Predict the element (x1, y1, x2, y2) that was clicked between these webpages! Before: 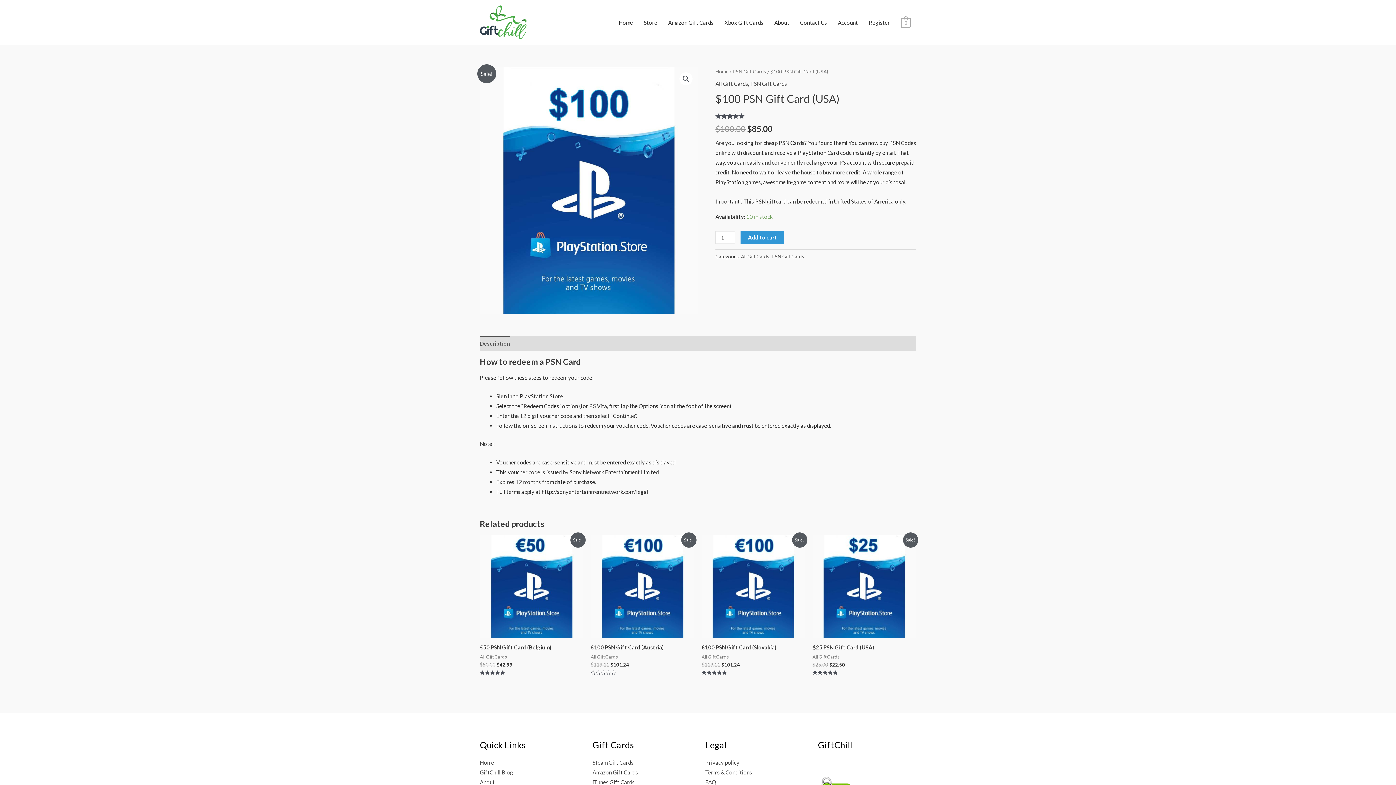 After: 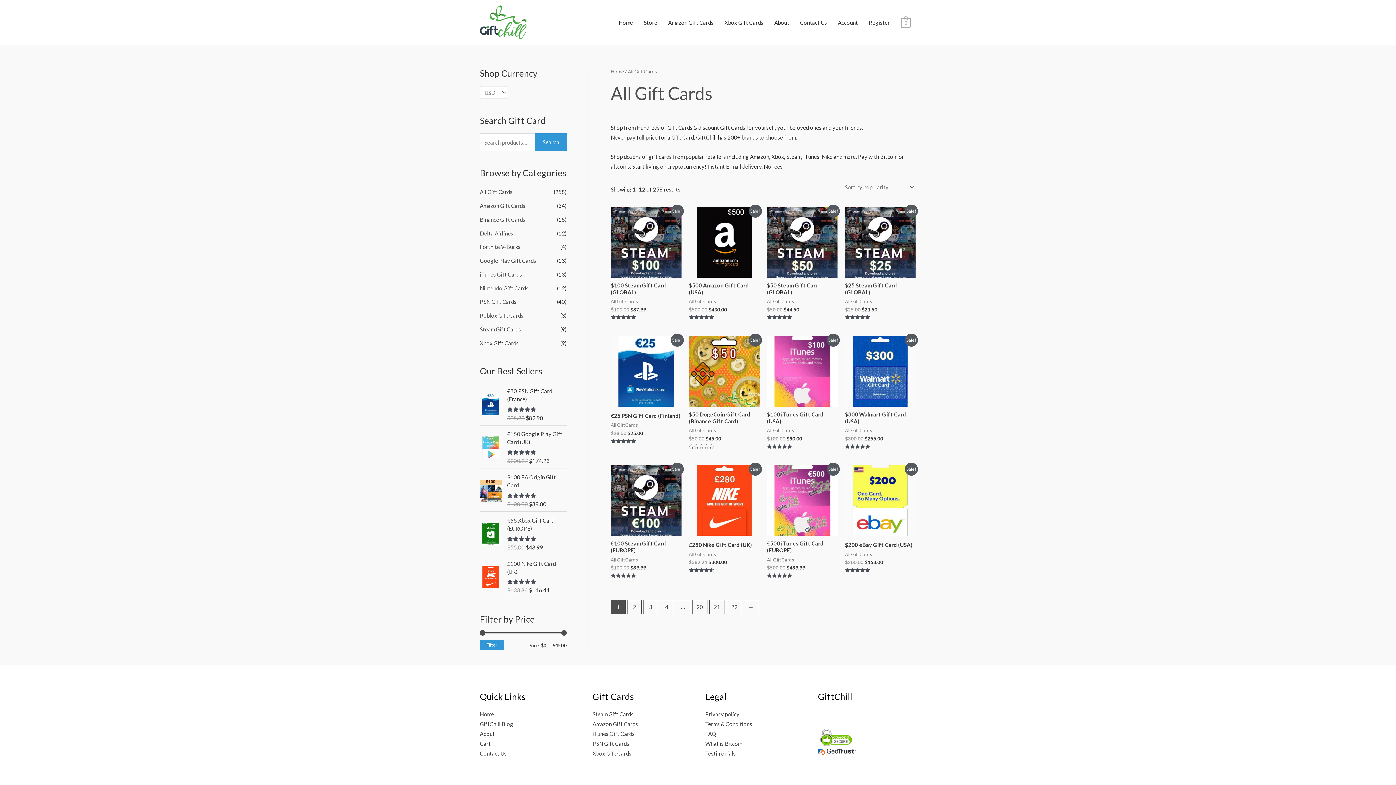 Action: label: All Gift Cards bbox: (715, 80, 748, 86)